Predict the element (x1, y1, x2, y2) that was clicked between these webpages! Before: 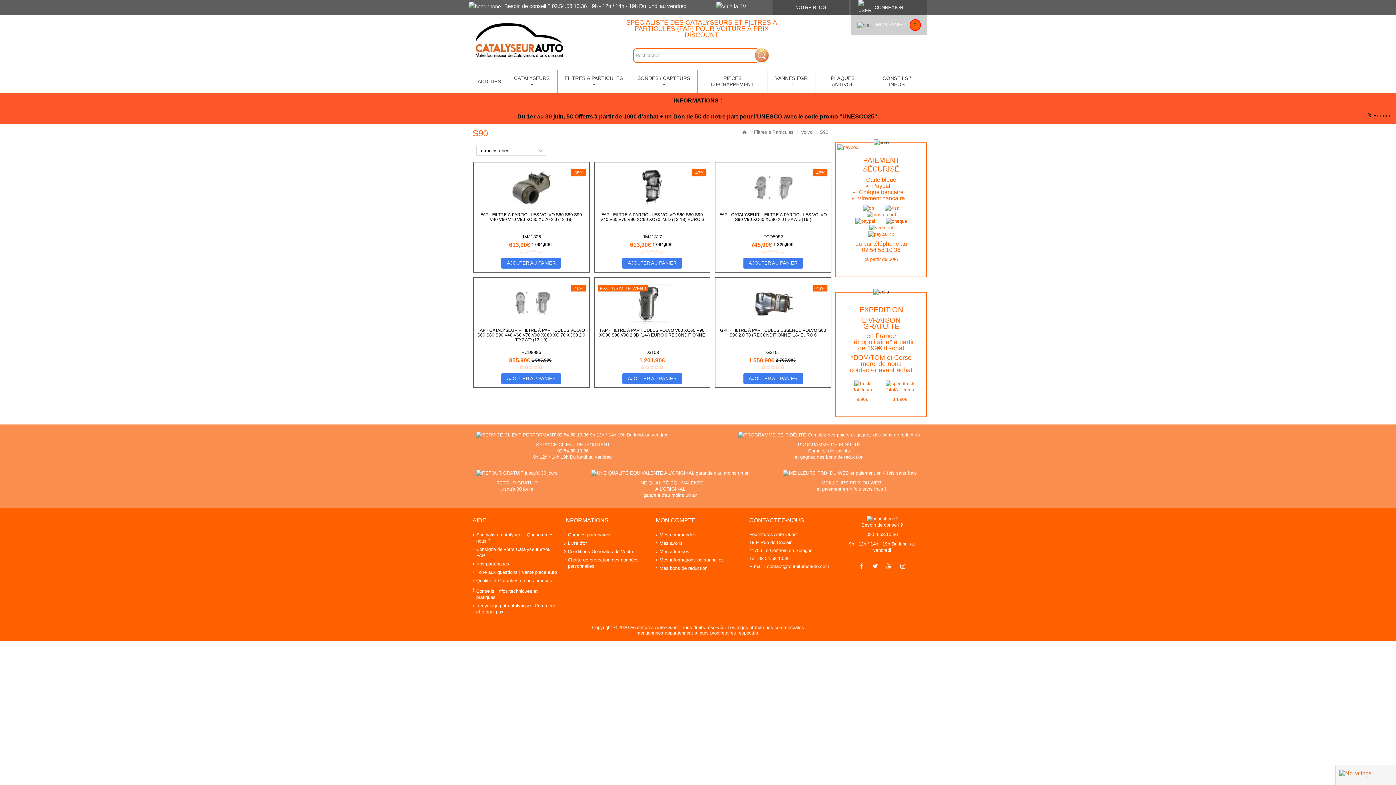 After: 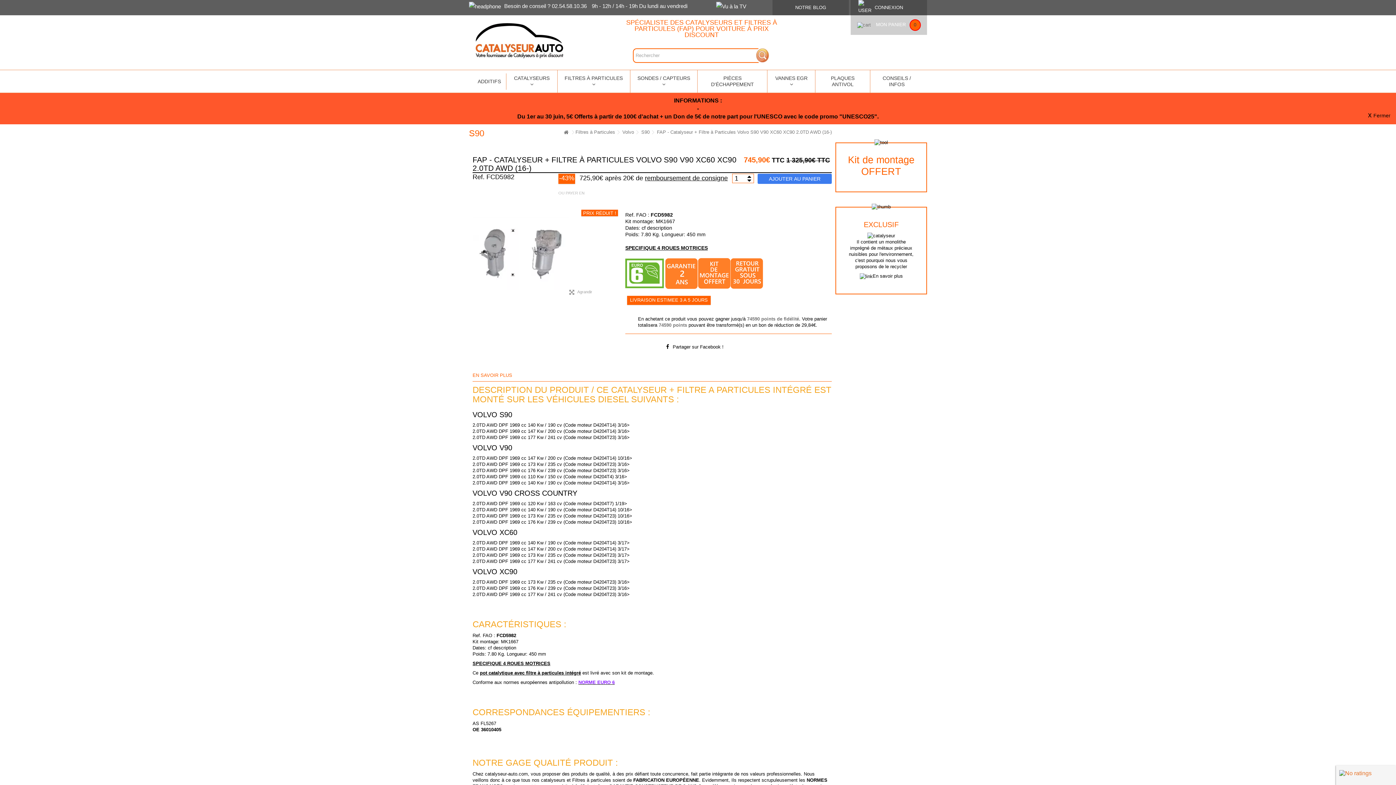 Action: bbox: (719, 212, 827, 230) label: FAP - CATALYSEUR + FILTRE À PARTICULES VOLVO S90 V90 XC60 XC90 2.0TD AWD (16-)